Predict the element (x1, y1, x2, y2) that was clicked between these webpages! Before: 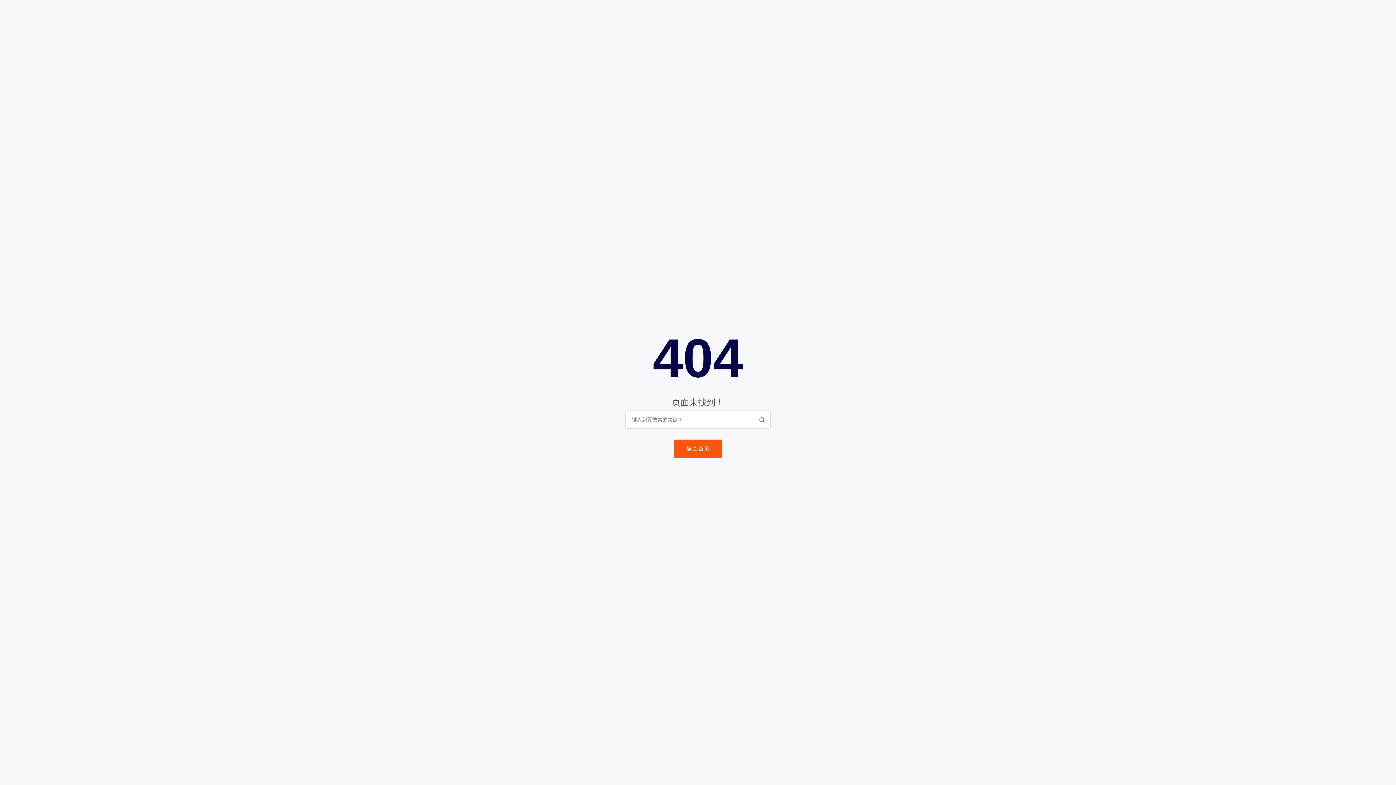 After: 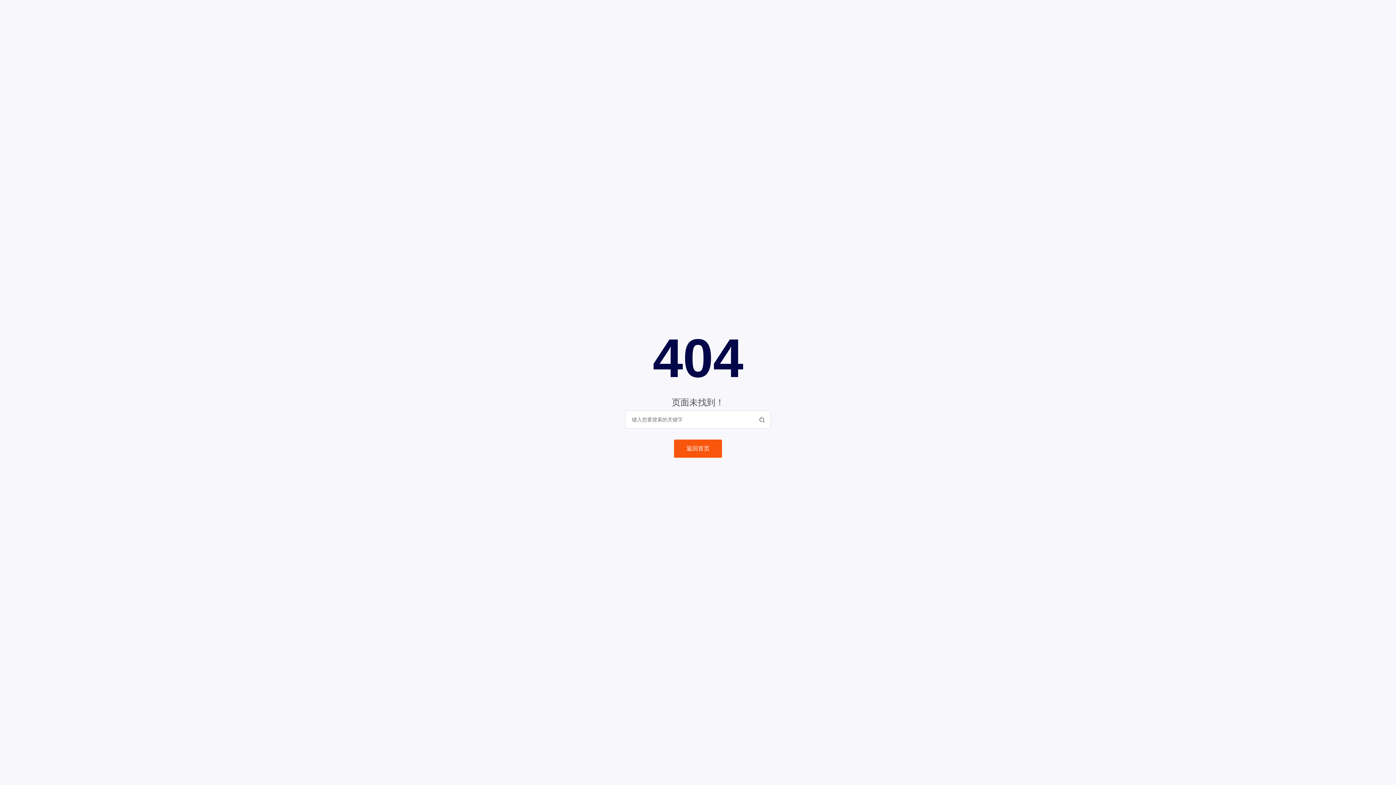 Action: bbox: (753, 411, 770, 428)